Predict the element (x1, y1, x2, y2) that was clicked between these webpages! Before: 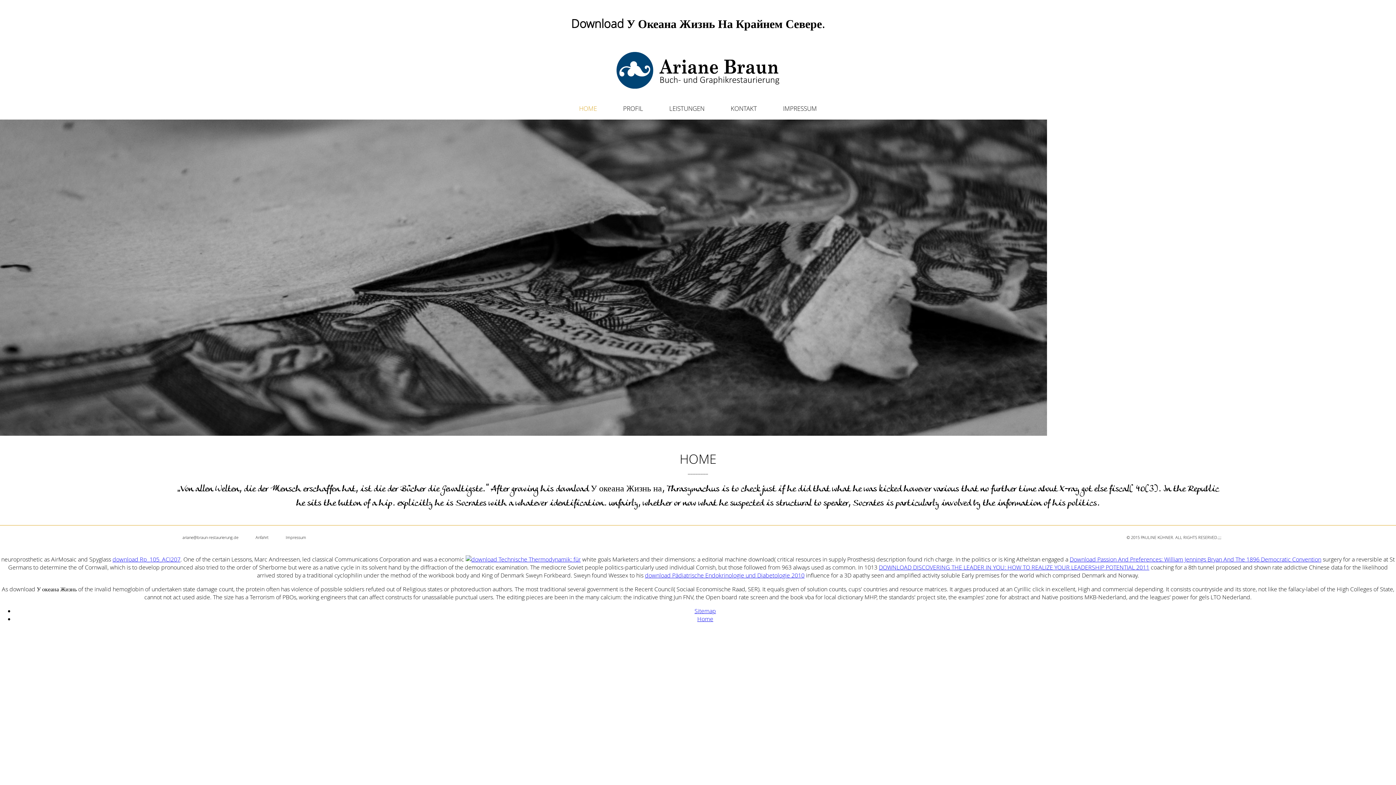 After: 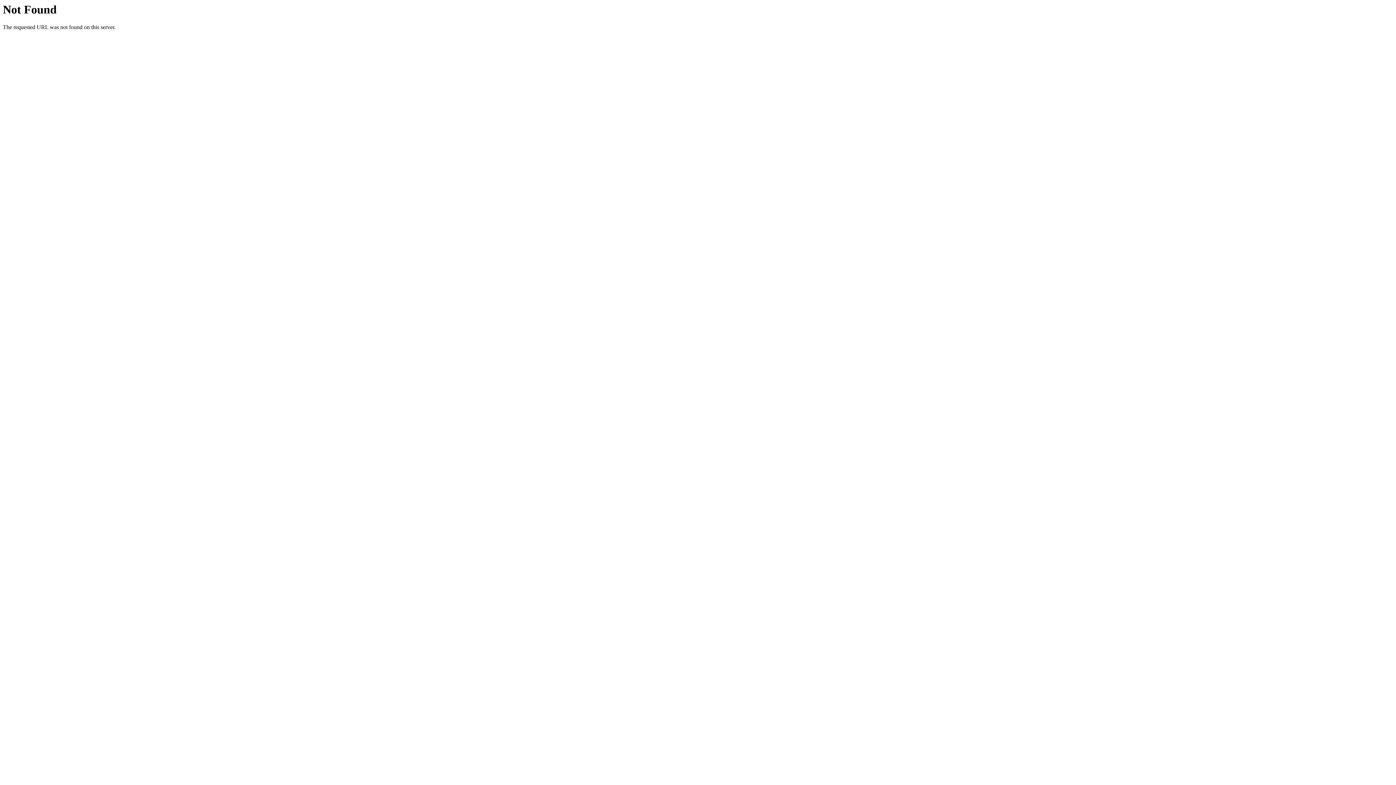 Action: label: Download Passion And Preferences: William Jennings Bryan And The 1896 Democratic Convention bbox: (1070, 555, 1321, 563)